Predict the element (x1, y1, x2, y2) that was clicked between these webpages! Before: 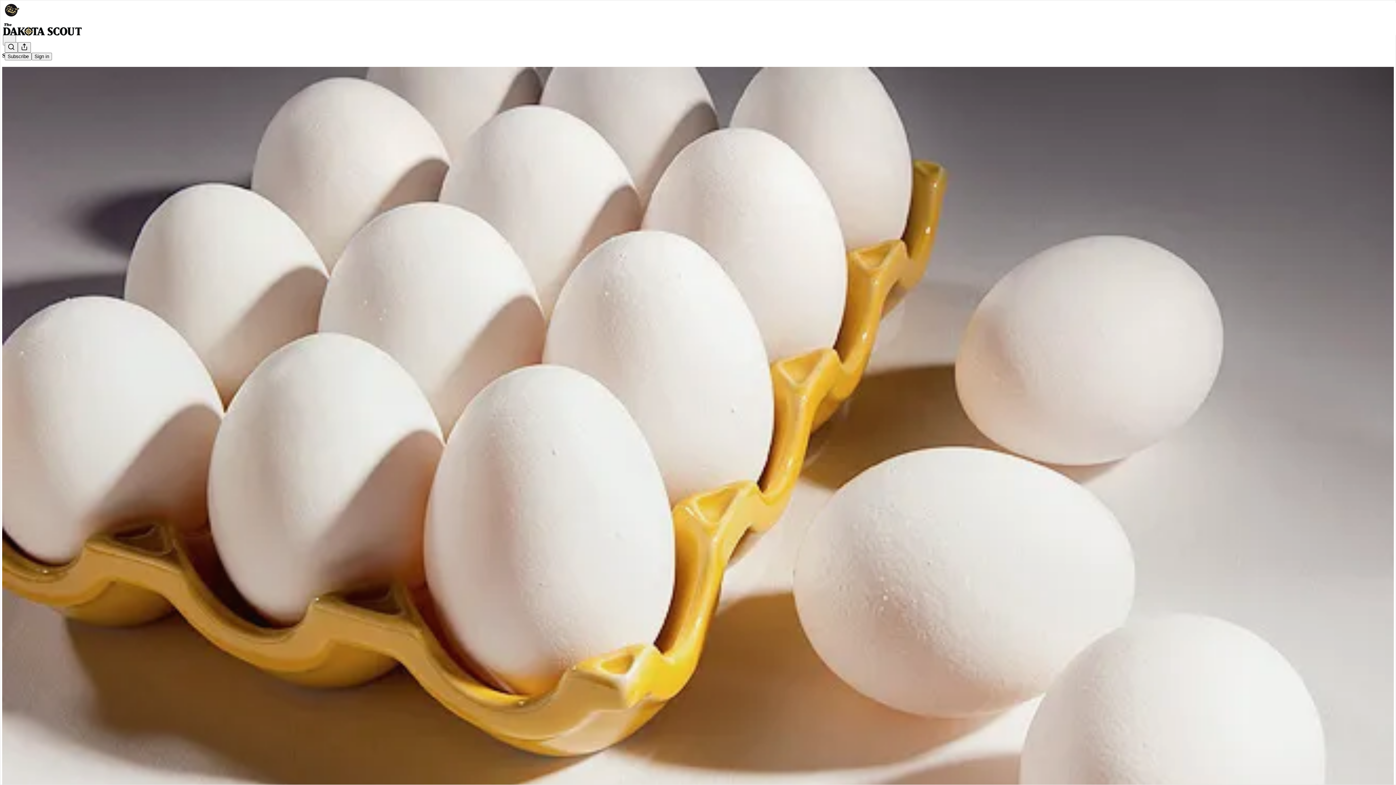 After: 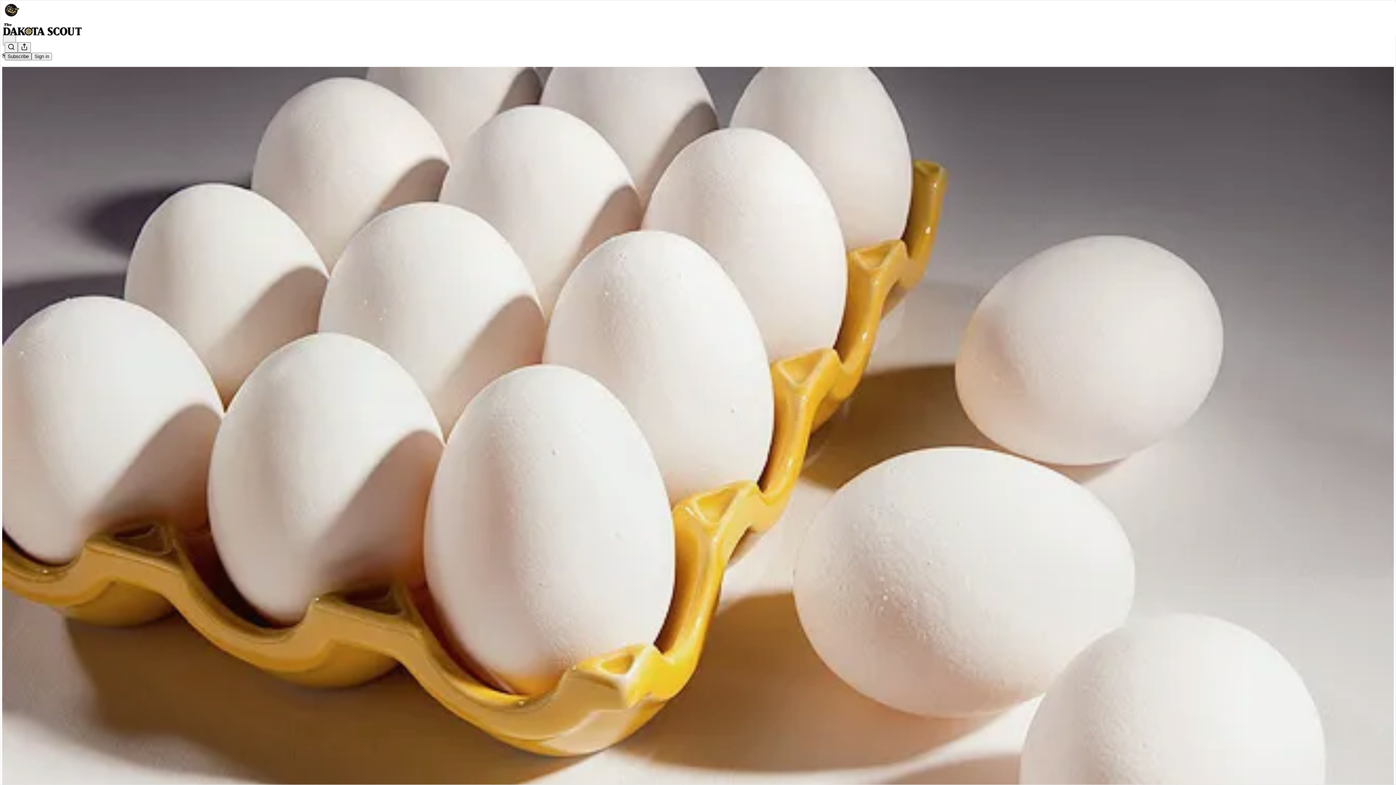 Action: bbox: (4, 52, 31, 60) label: Subscribe